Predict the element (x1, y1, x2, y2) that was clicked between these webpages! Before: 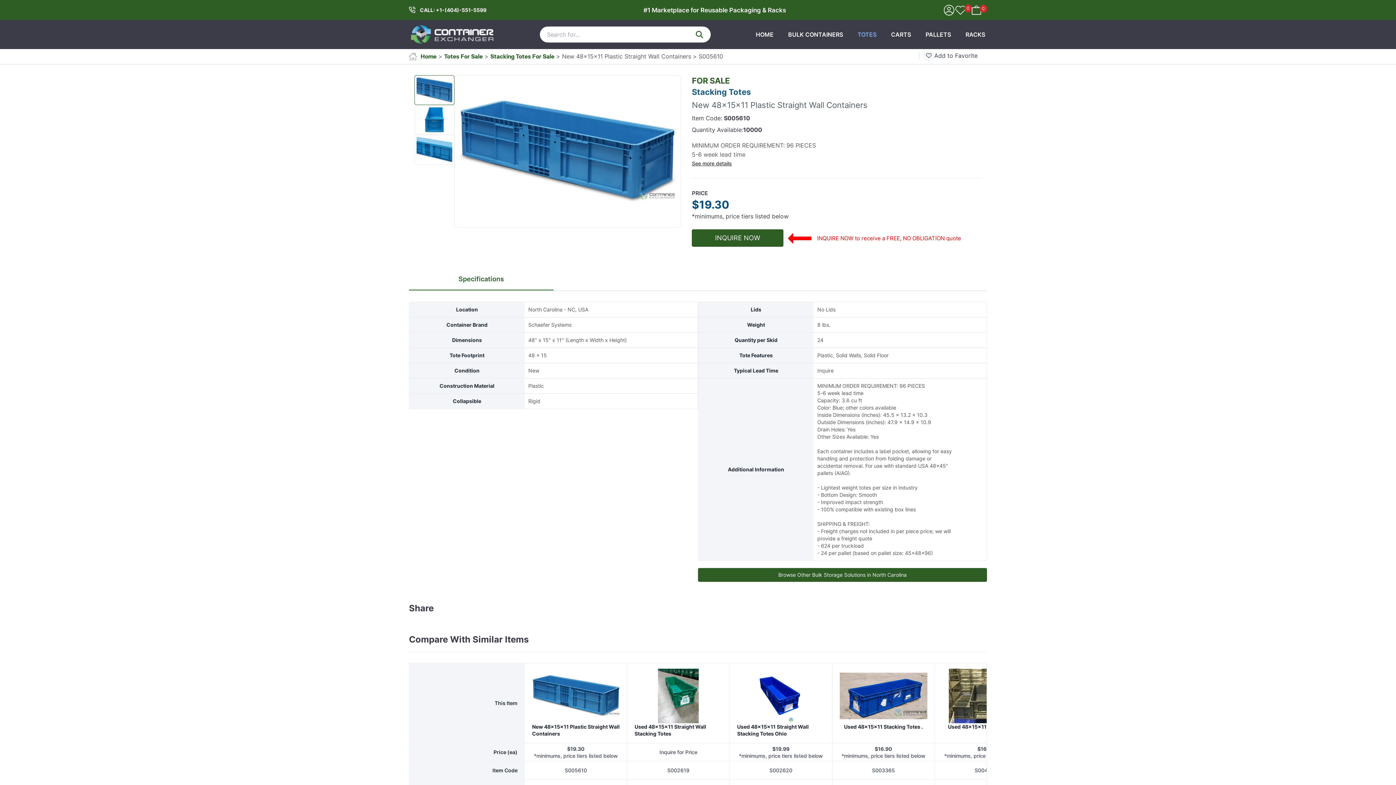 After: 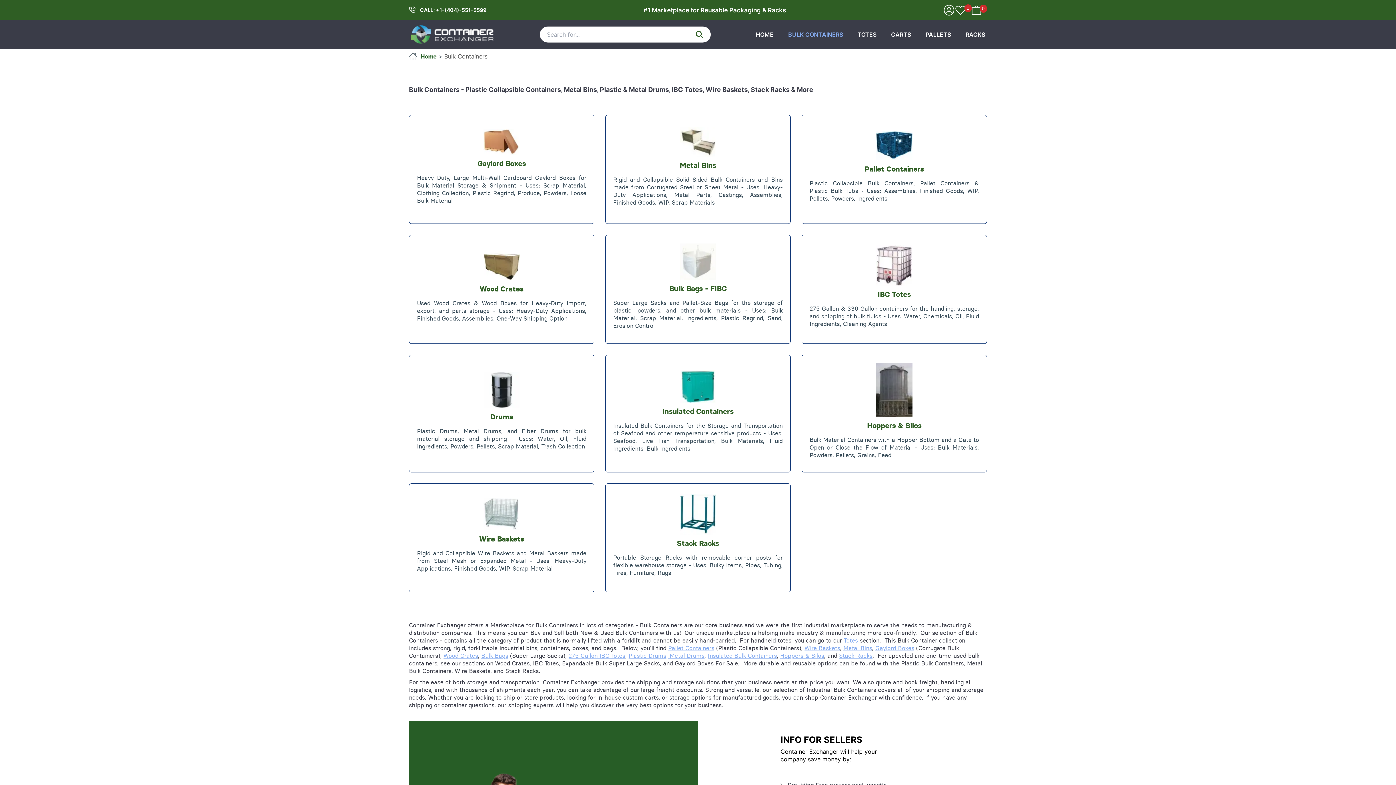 Action: label: BULK CONTAINERS bbox: (788, 20, 843, 49)